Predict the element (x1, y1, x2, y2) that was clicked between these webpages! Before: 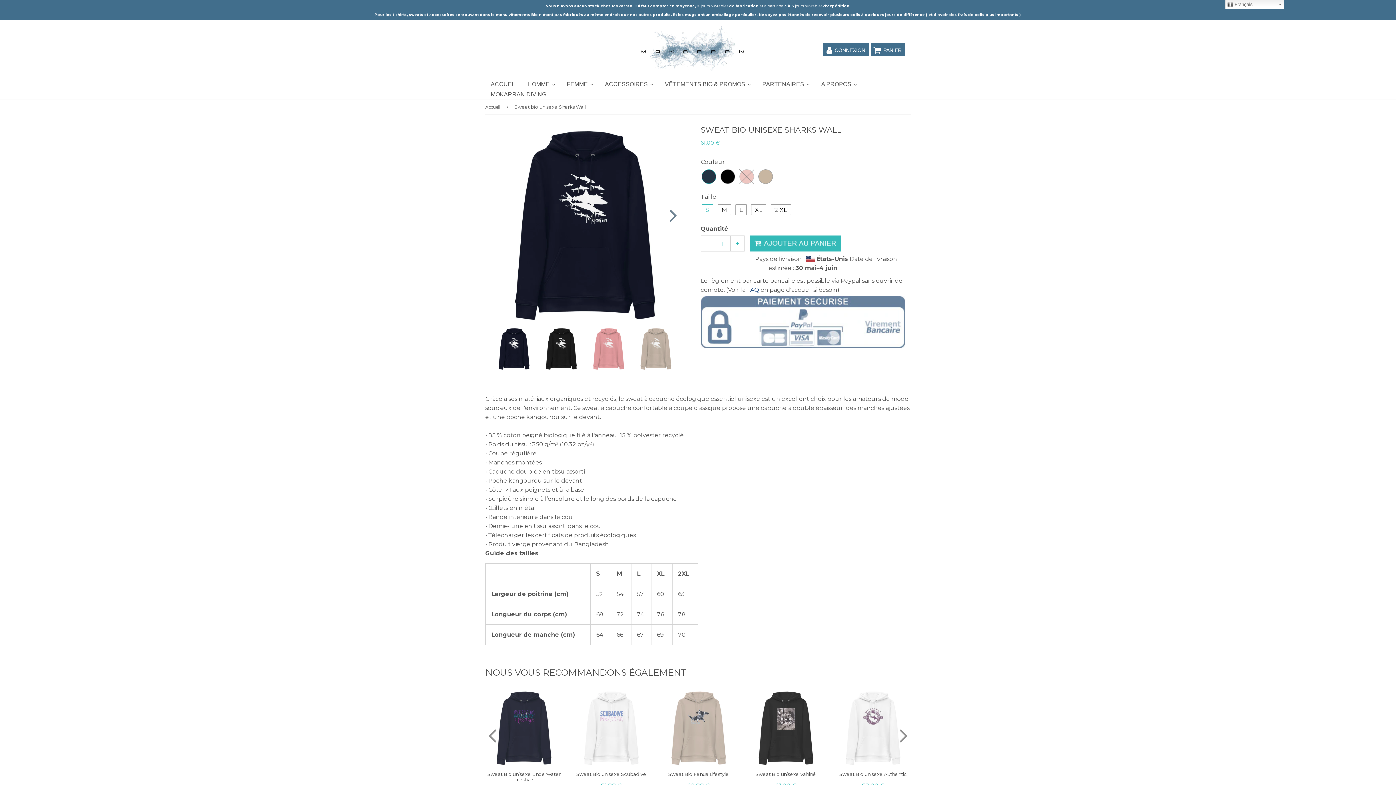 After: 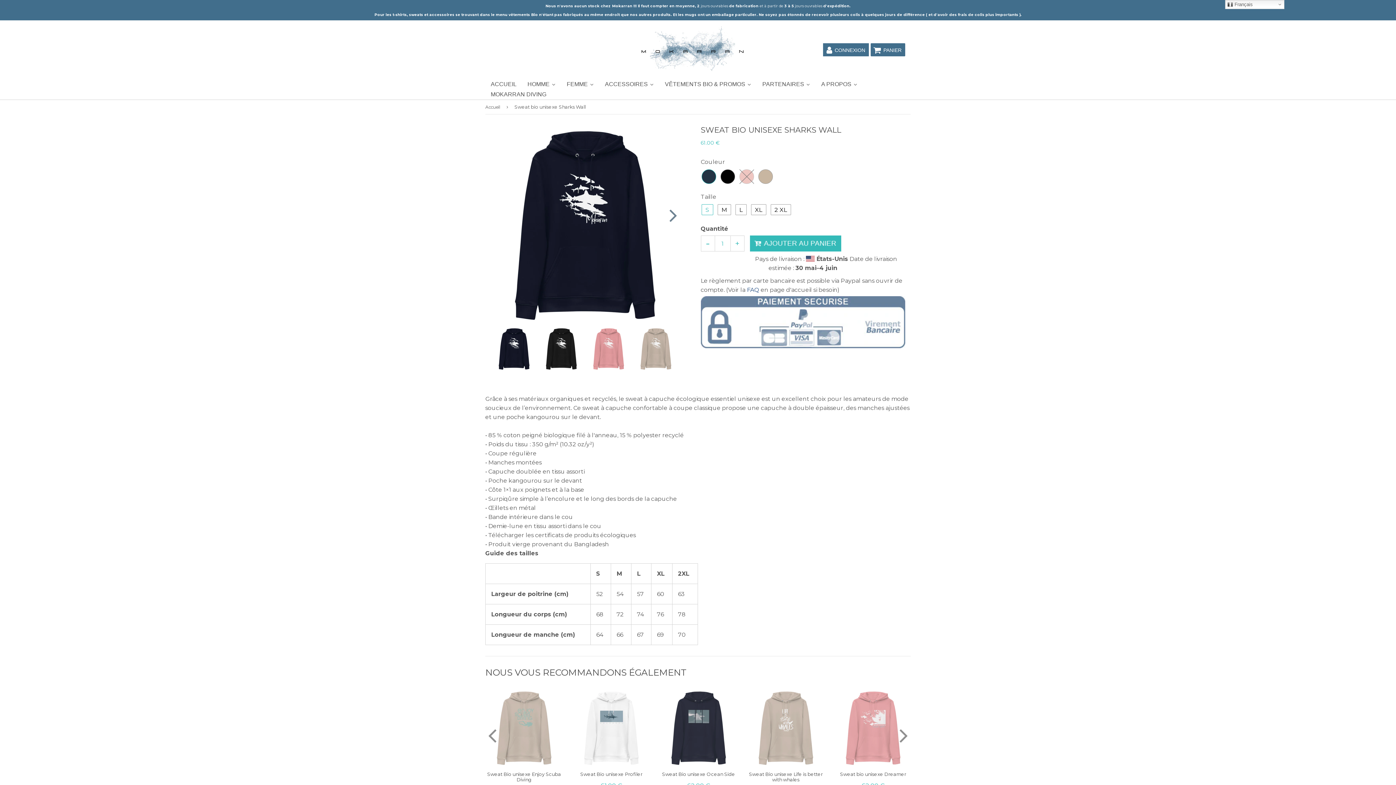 Action: bbox: (483, 716, 501, 755) label: Previous